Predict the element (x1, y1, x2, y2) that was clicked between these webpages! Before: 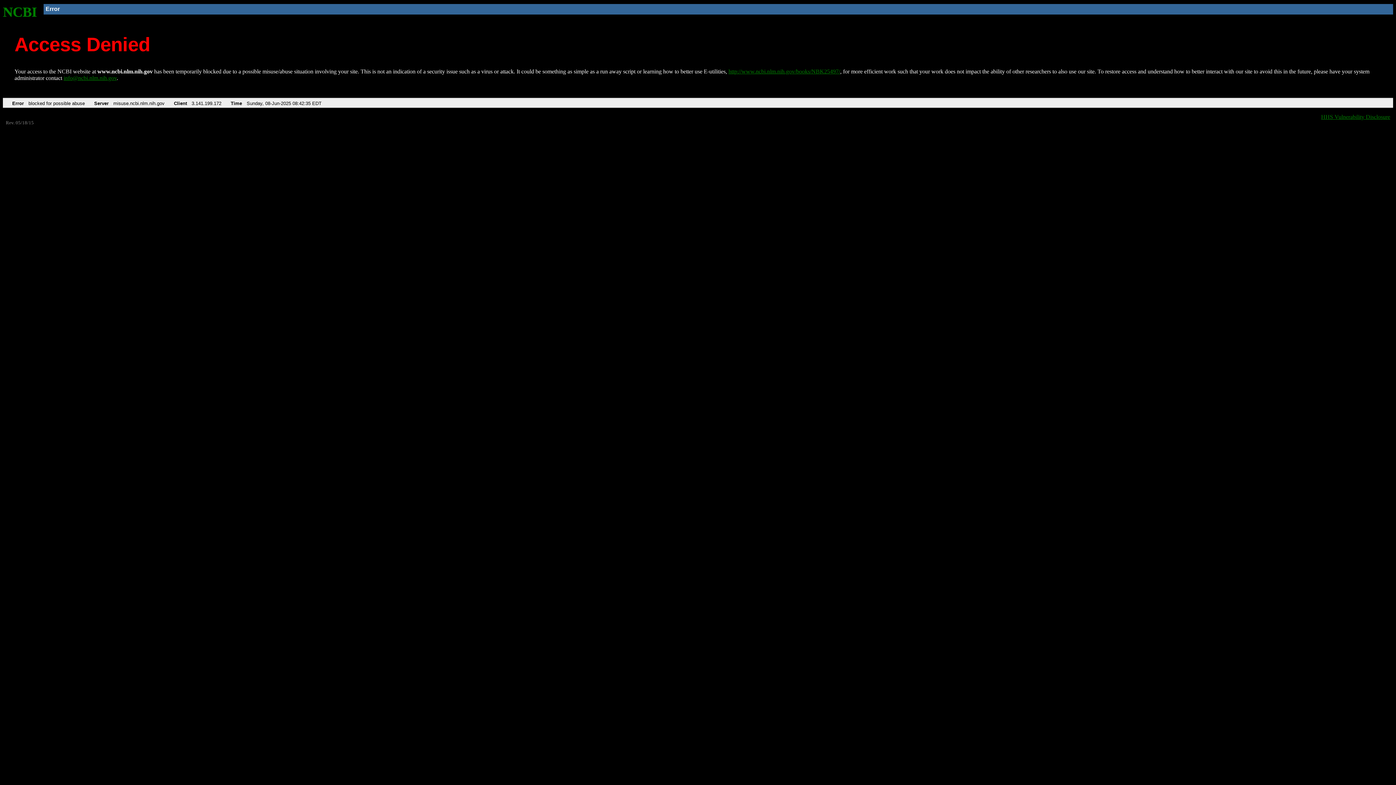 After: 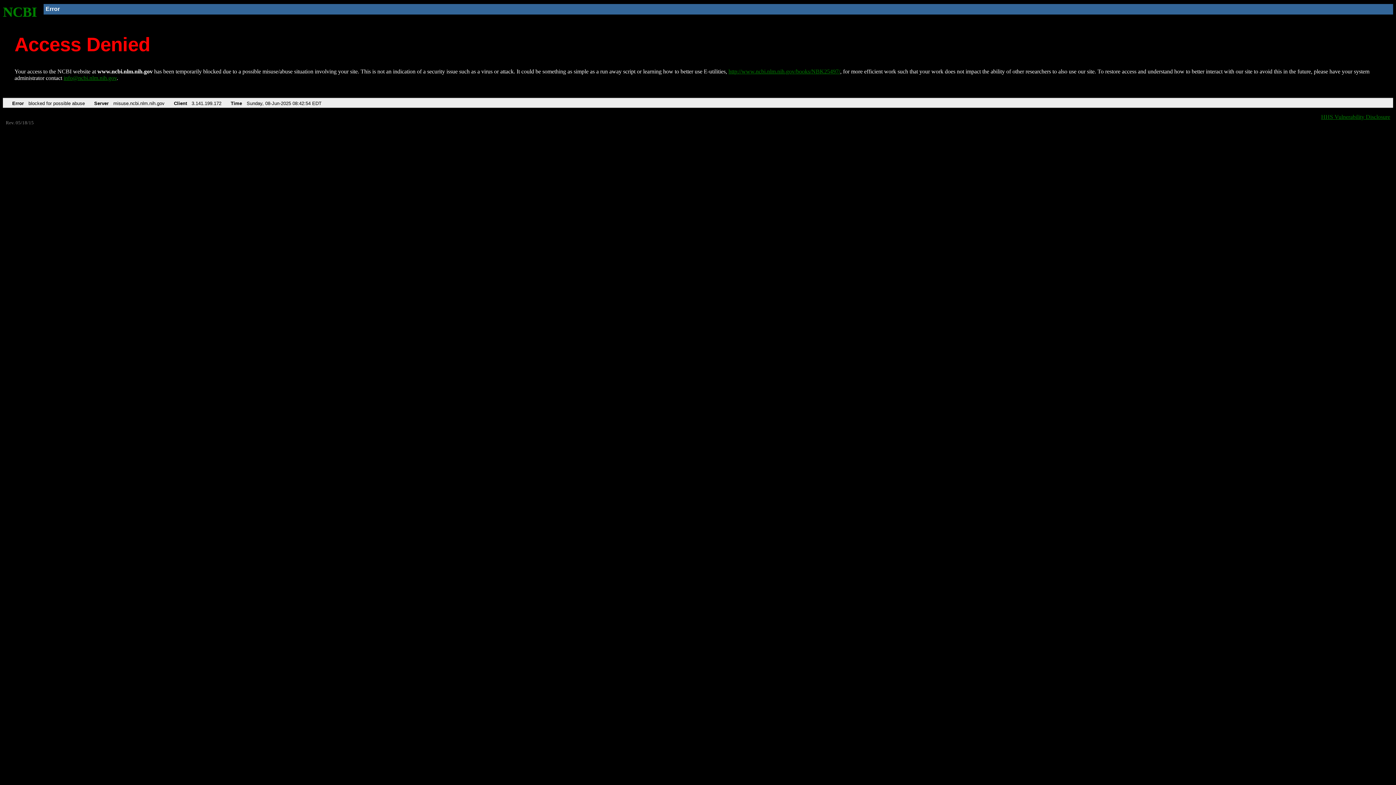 Action: bbox: (728, 68, 840, 74) label: http://www.ncbi.nlm.nih.gov/books/NBK25497/